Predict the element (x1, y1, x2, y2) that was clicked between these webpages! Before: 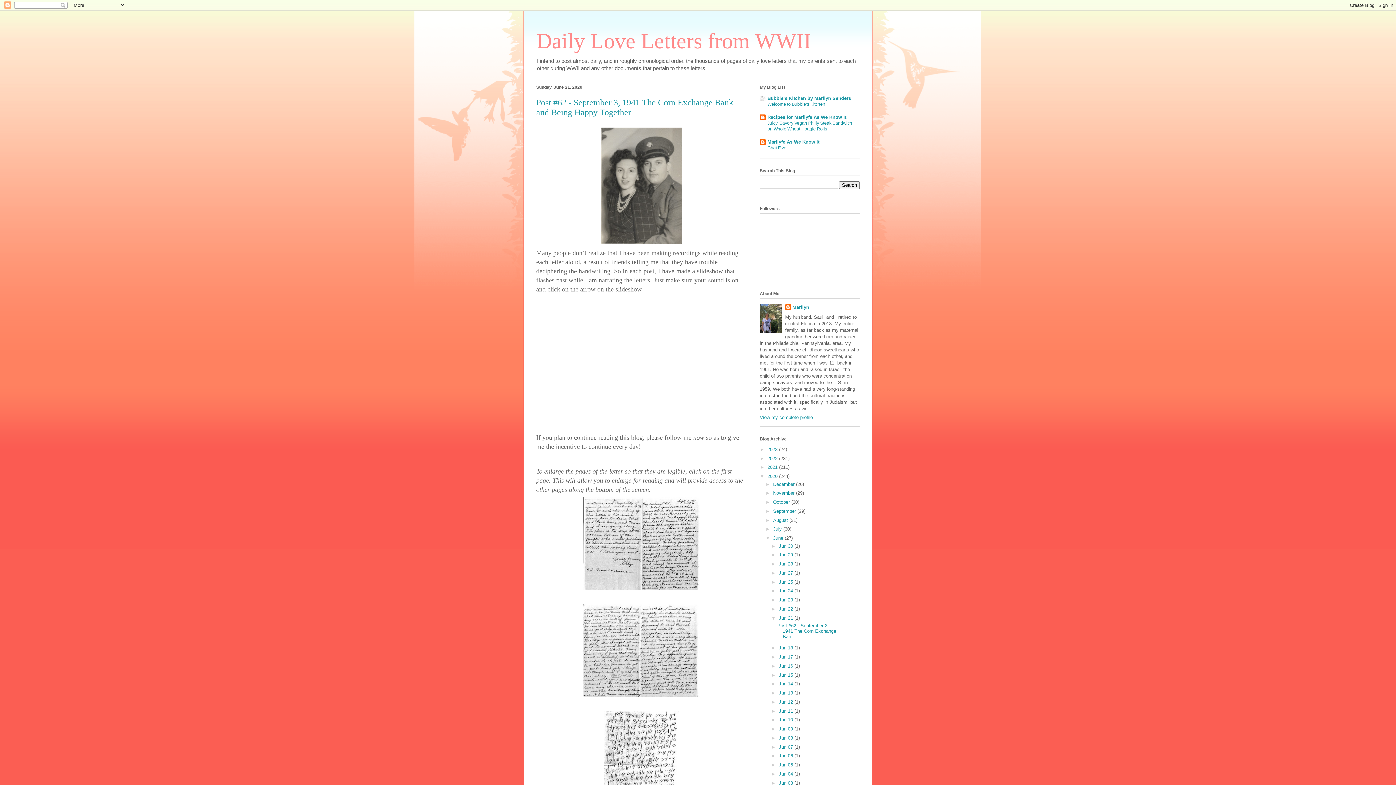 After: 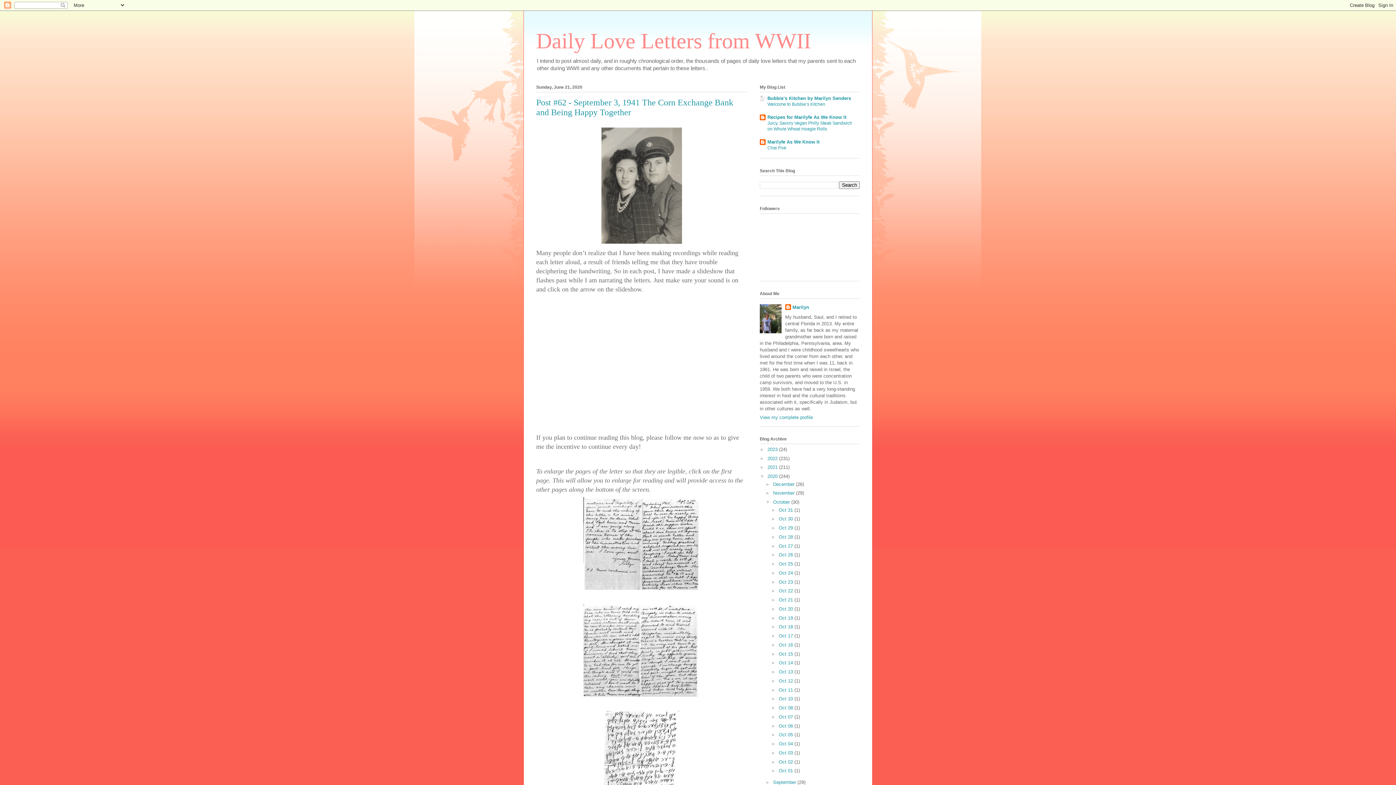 Action: bbox: (765, 499, 773, 505) label: ►  